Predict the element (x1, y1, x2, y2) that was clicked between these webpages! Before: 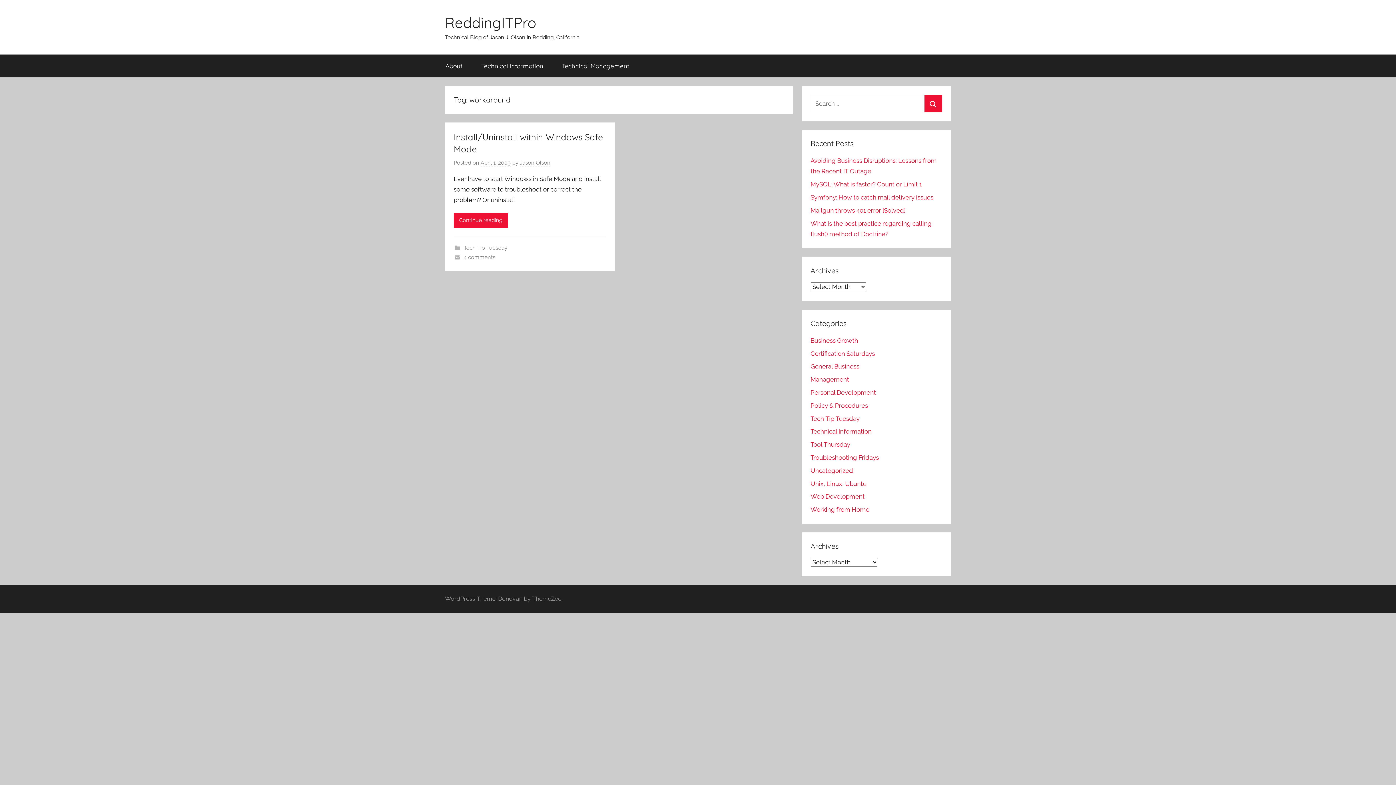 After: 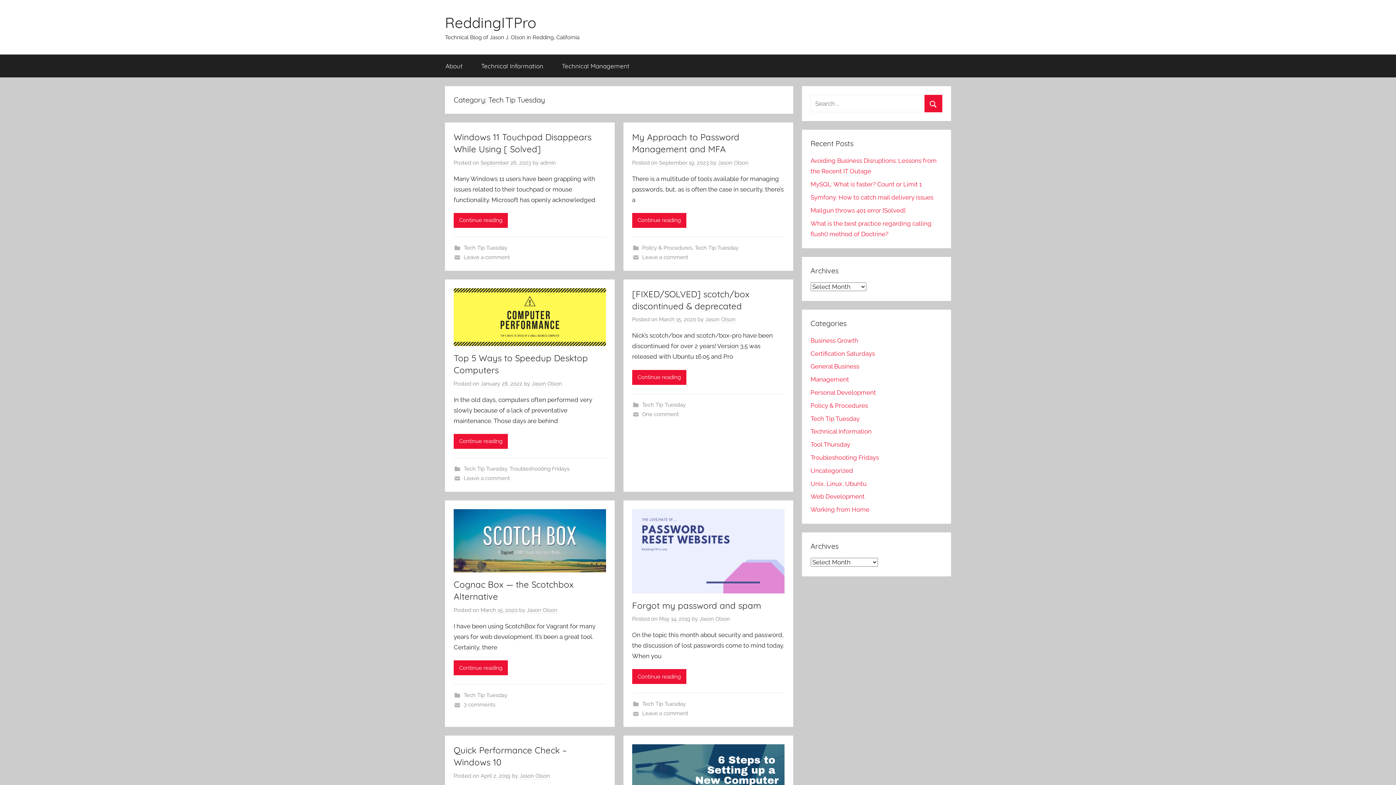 Action: label: Tech Tip Tuesday bbox: (463, 244, 507, 251)